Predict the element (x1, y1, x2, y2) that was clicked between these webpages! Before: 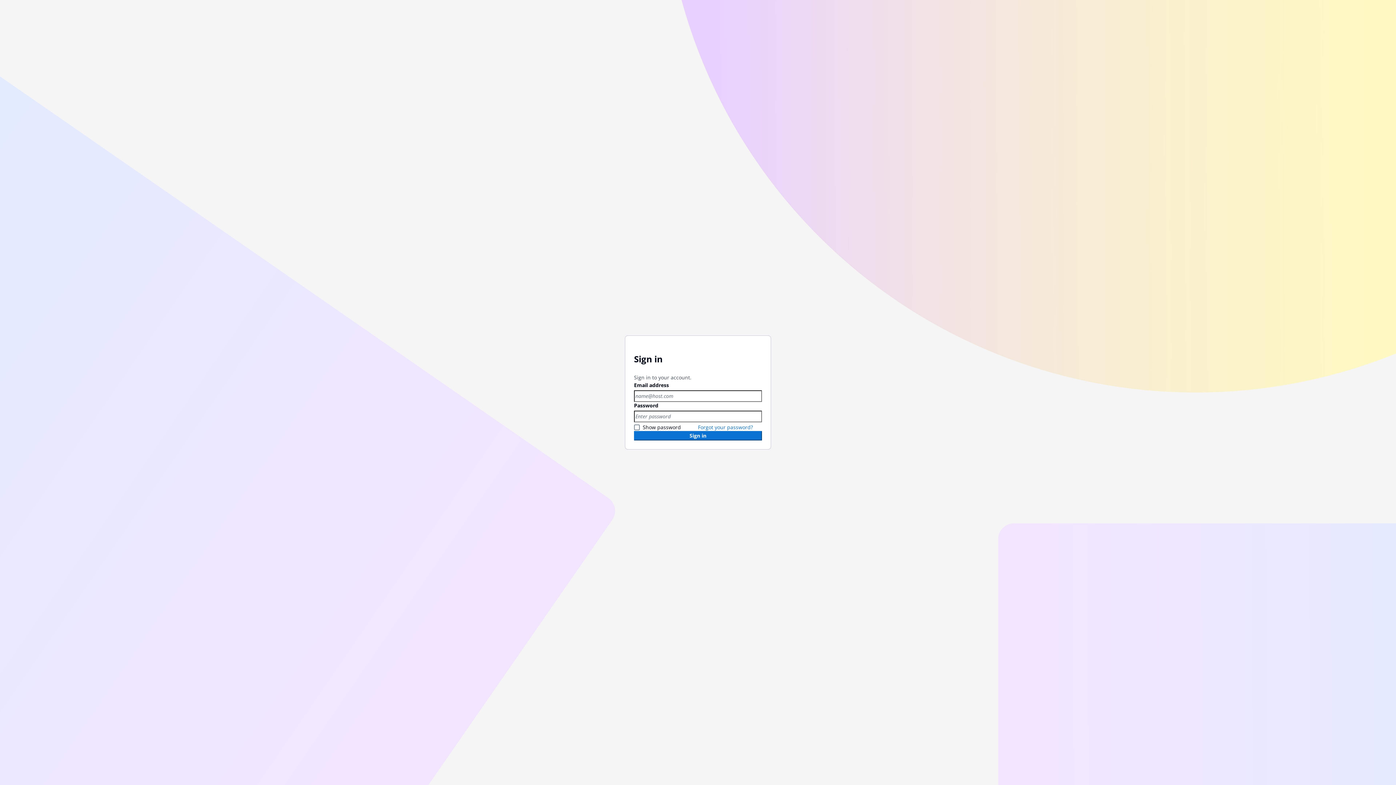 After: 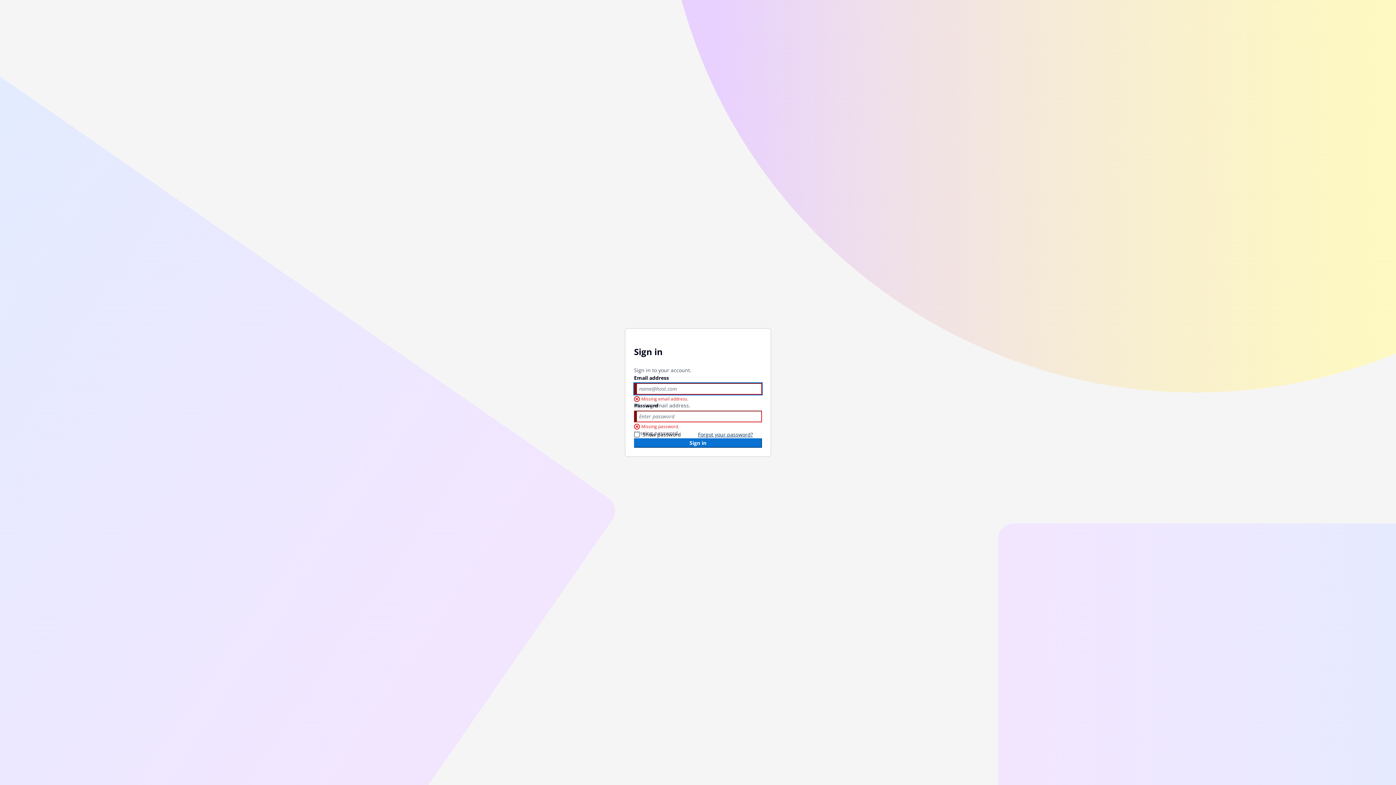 Action: label: Sign in bbox: (634, 431, 762, 440)